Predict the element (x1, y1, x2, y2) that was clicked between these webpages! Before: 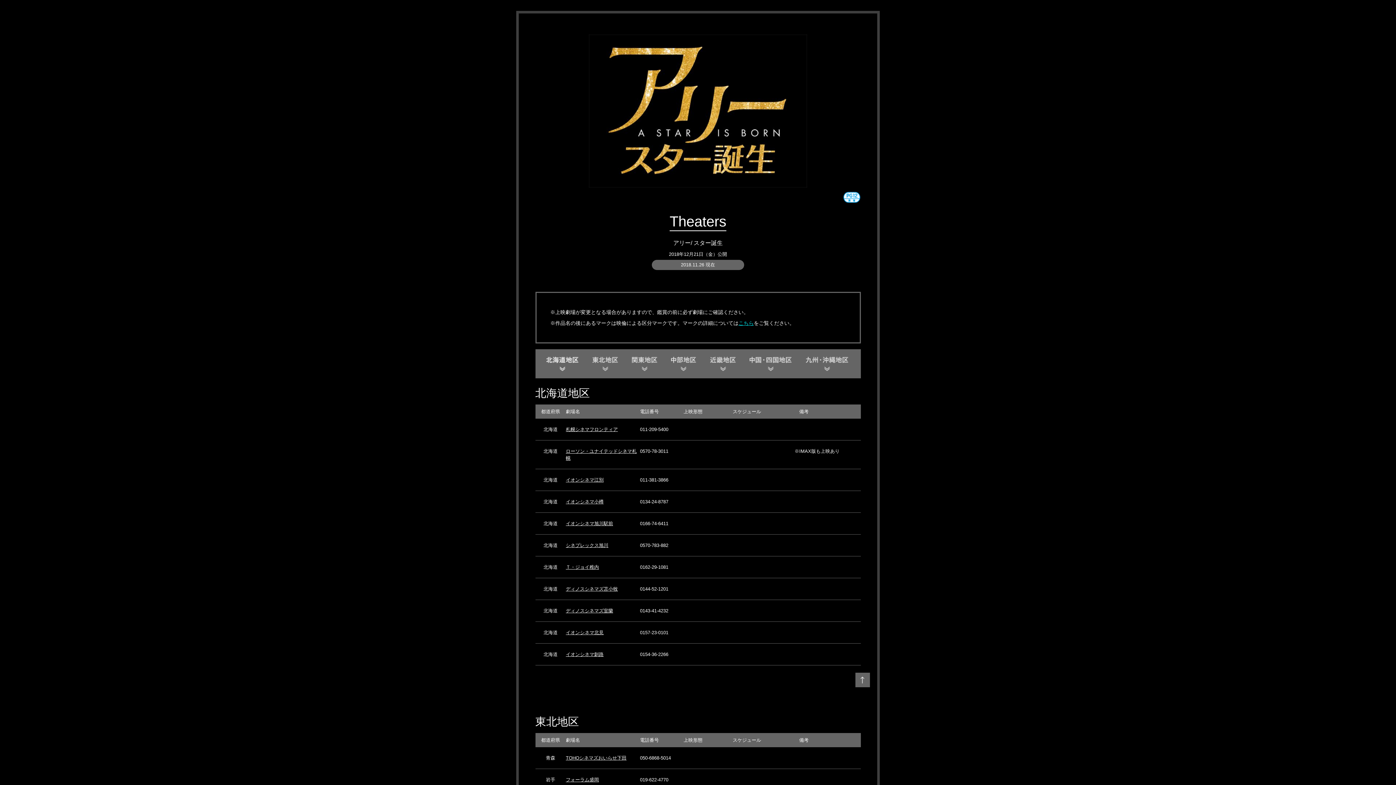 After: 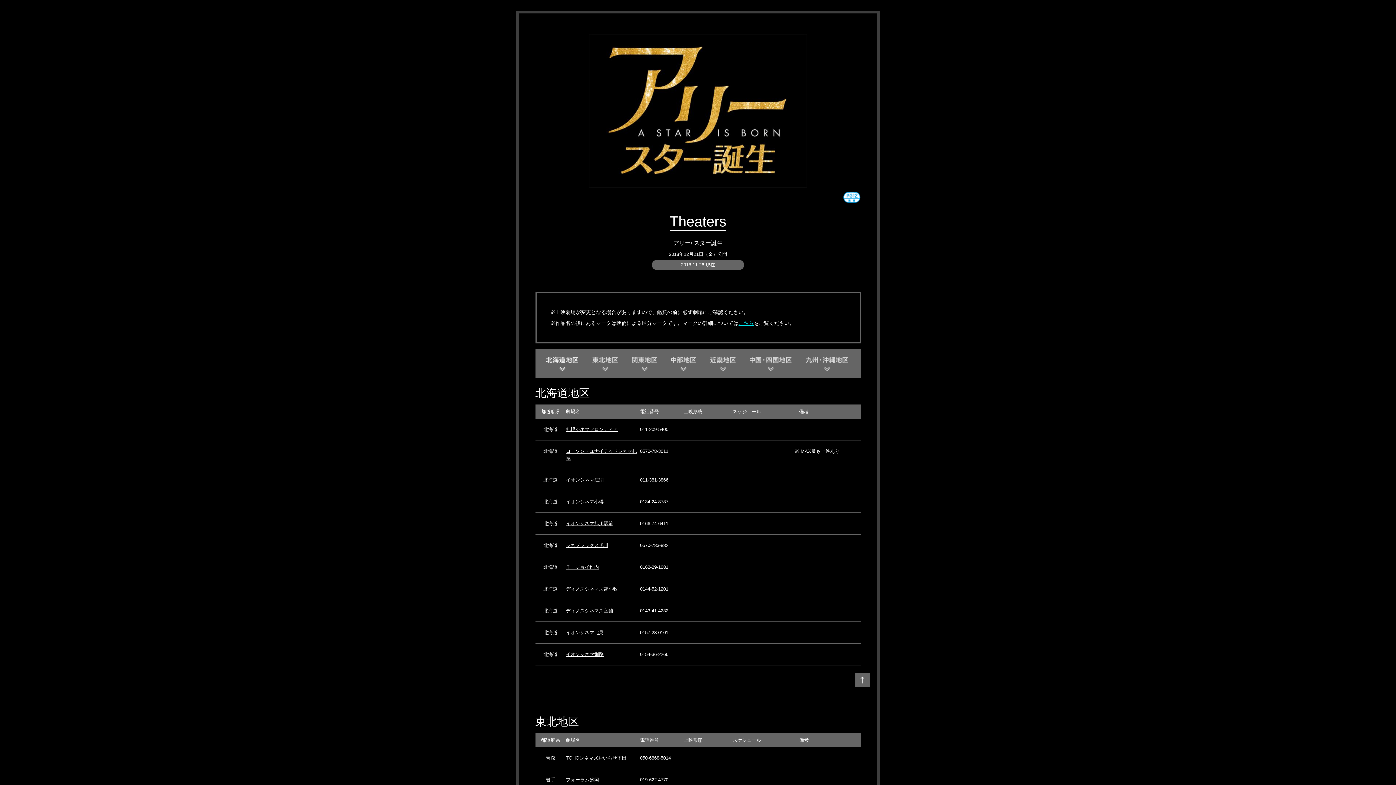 Action: bbox: (566, 630, 603, 635) label: イオンシネマ北見